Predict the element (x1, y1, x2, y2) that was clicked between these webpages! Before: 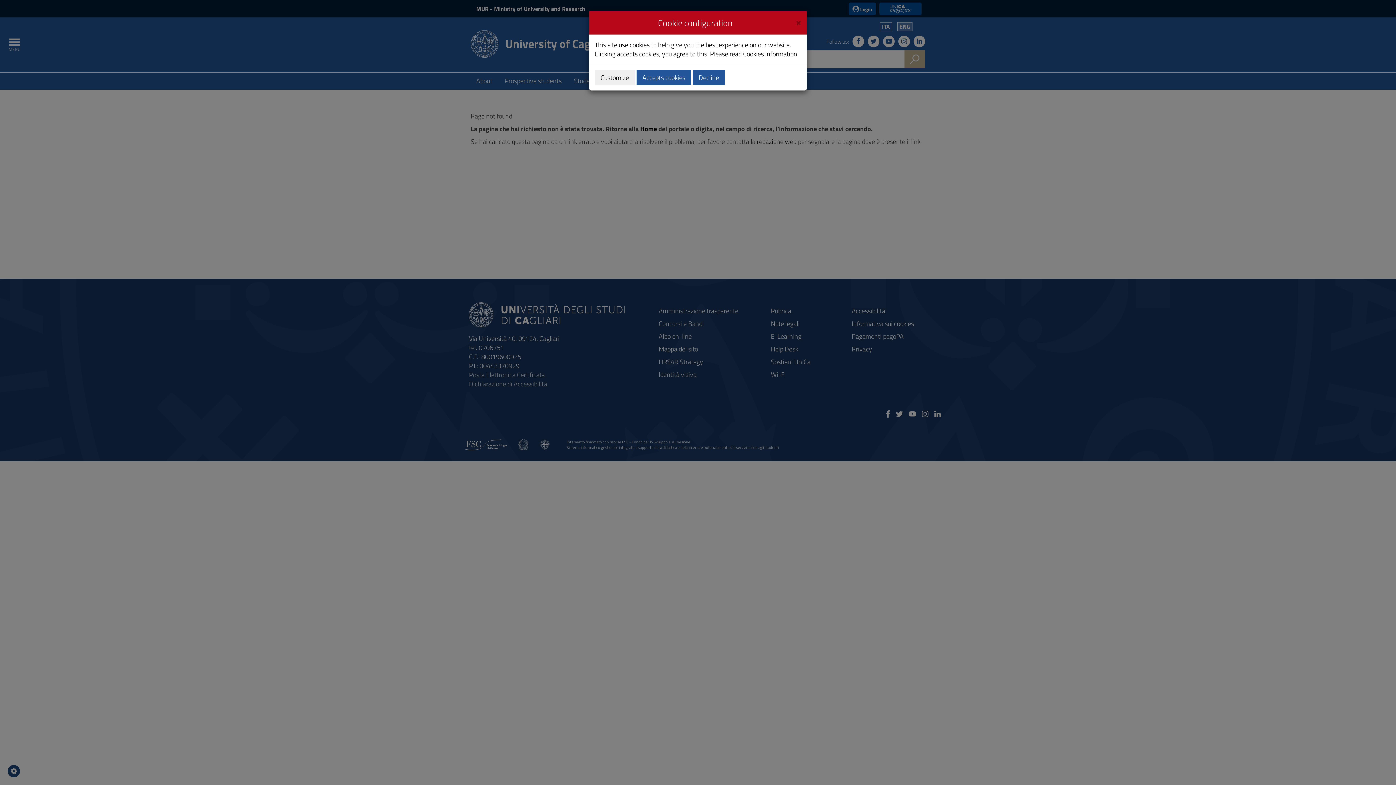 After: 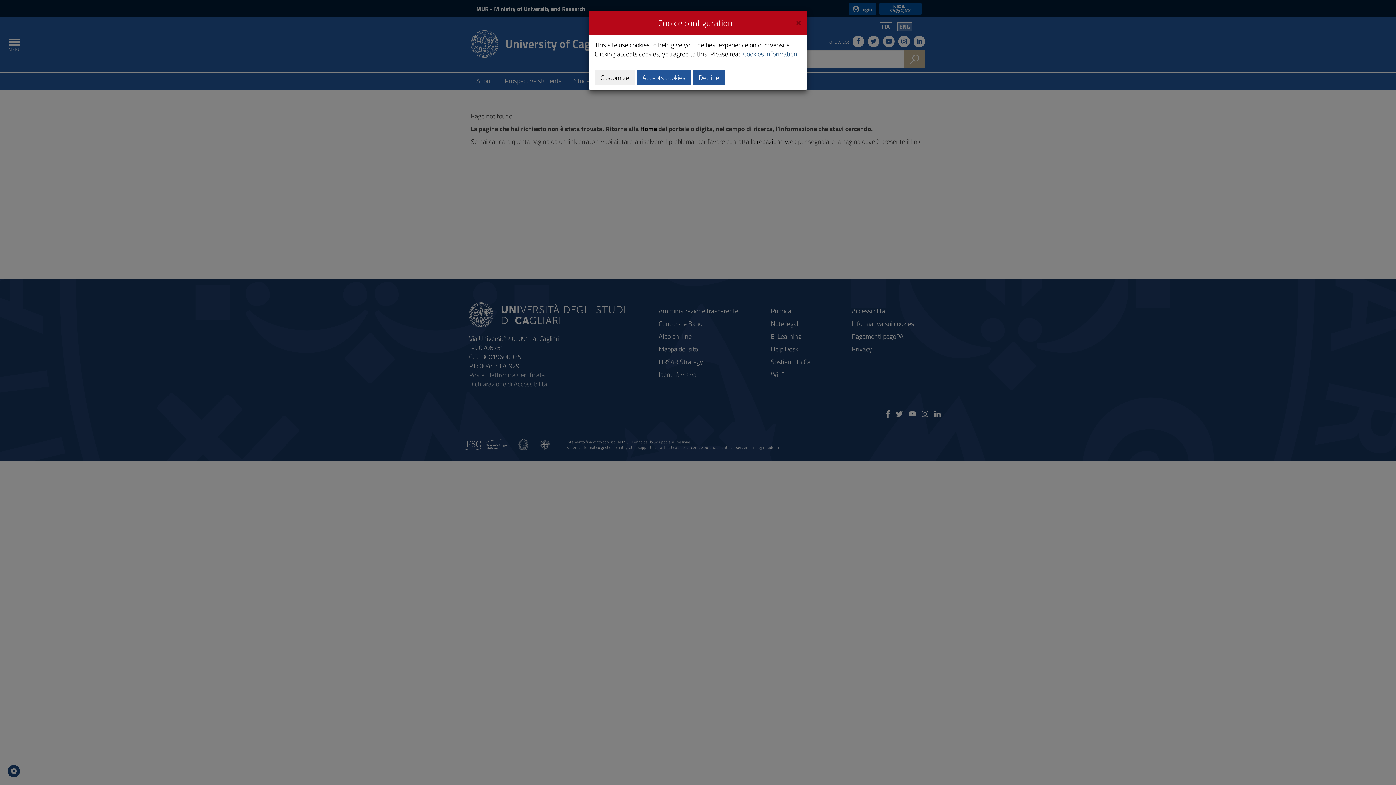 Action: label: Cookies Information bbox: (743, 49, 797, 58)